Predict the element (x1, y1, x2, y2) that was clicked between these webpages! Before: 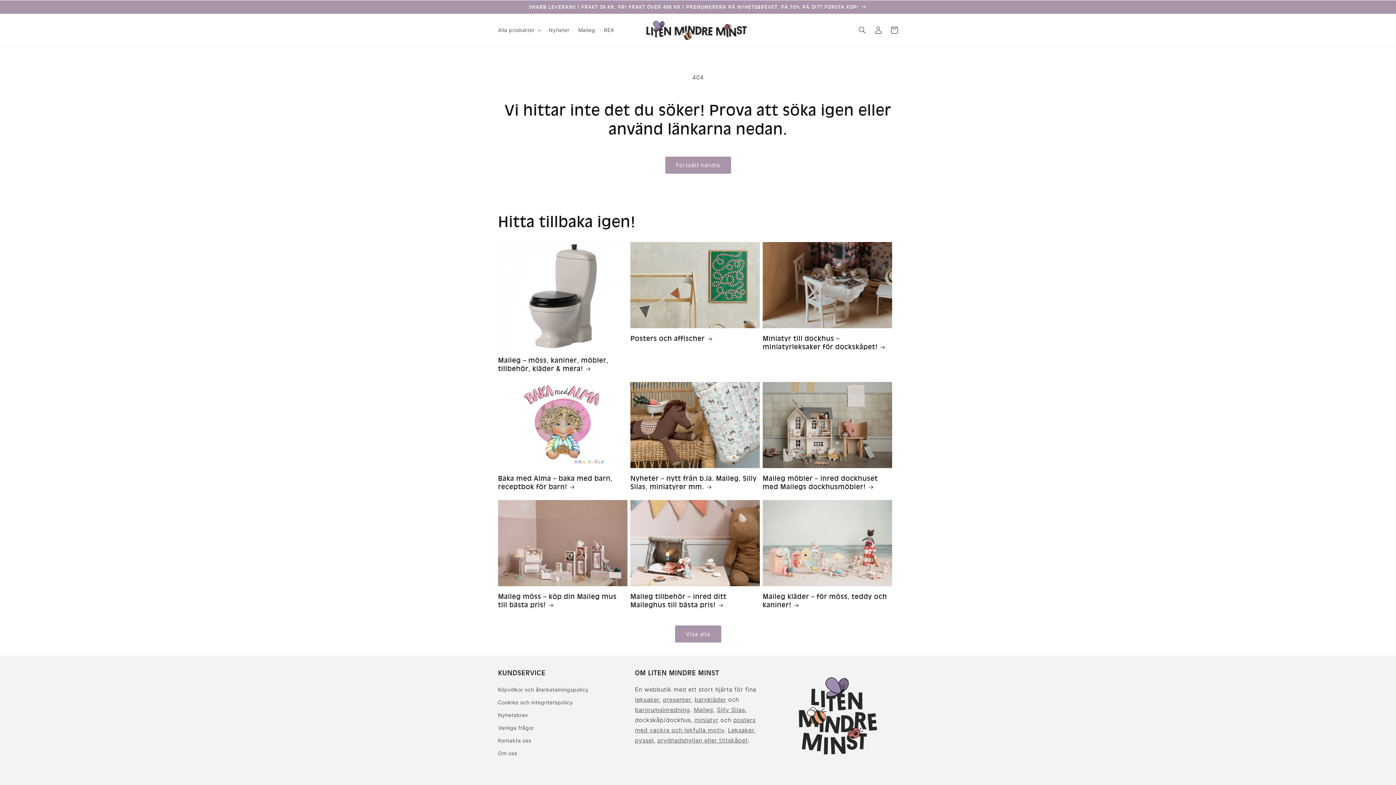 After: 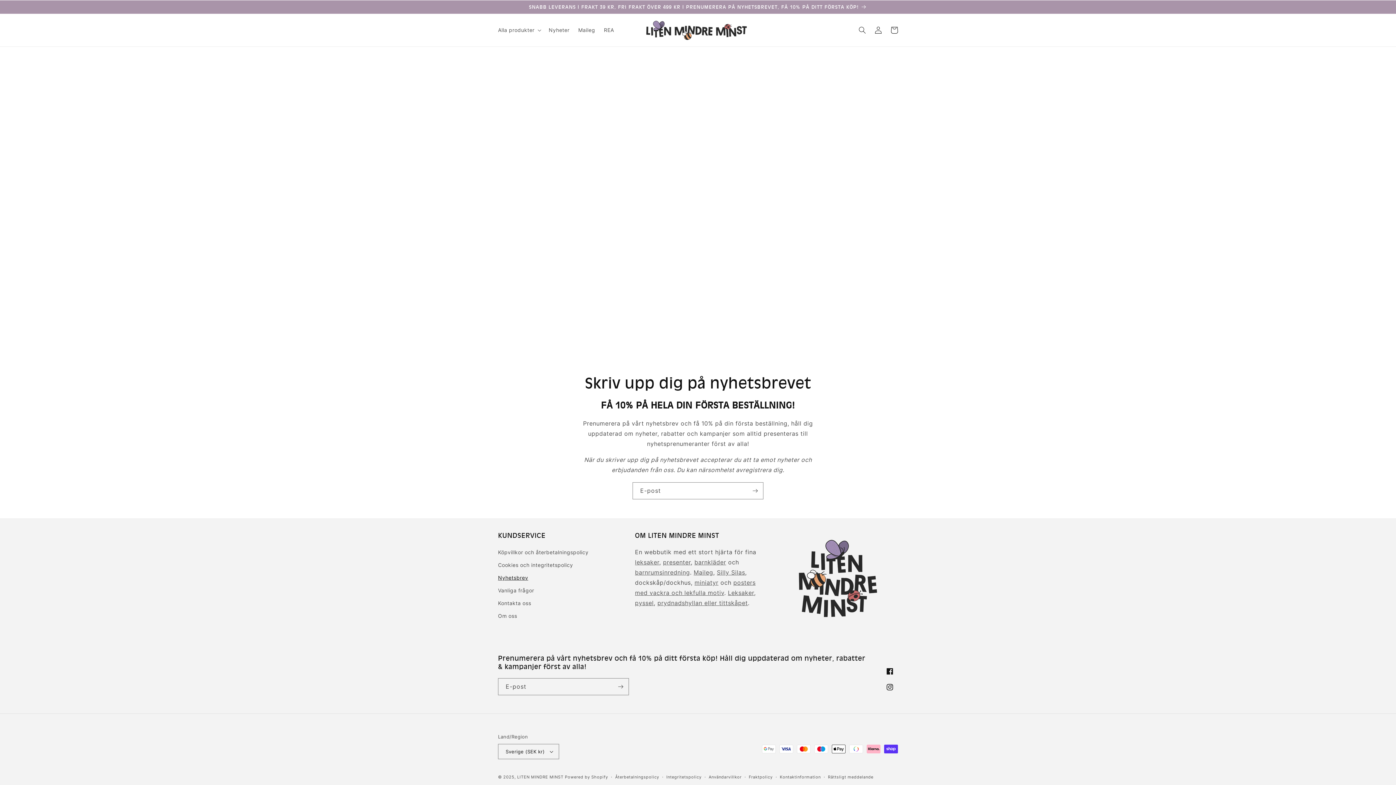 Action: label: SNABB LEVERANS l FRAKT 39 KR, FRI FRAKT ÖVER 499 KR l PRENUMERERA PÅ NYHETSBREVET, FÅ 10% PÅ DITT FÖRSTA KÖP! bbox: (0, 0, 1396, 13)